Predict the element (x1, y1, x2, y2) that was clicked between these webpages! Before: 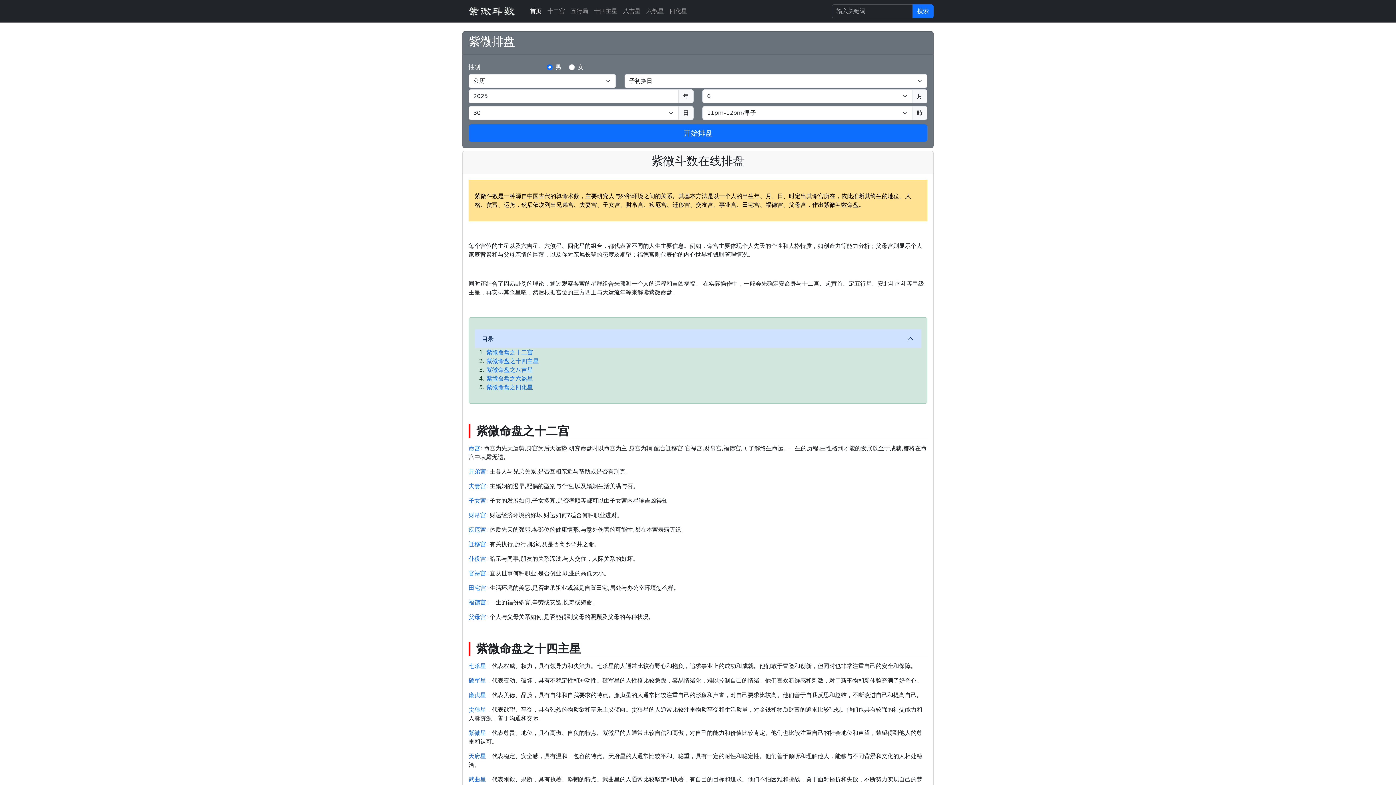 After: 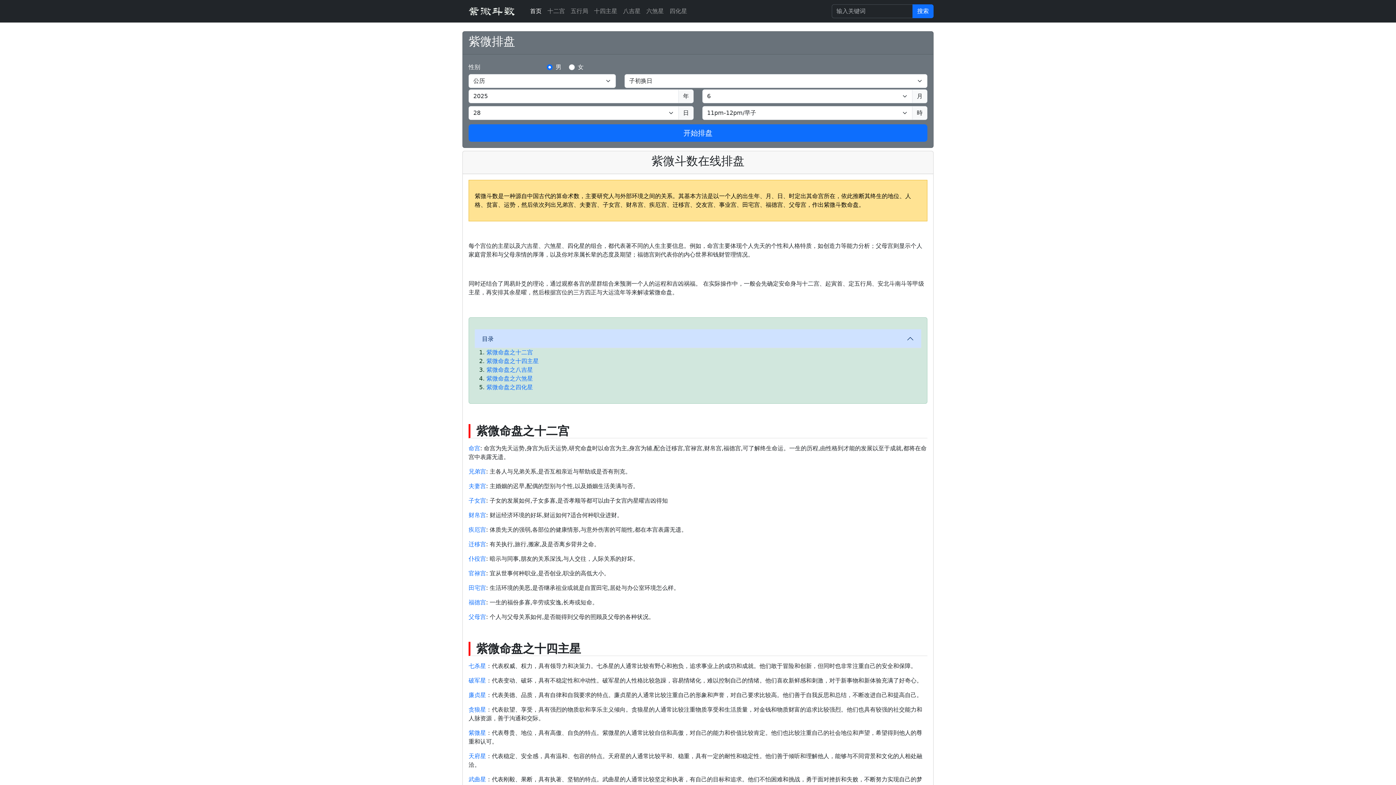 Action: bbox: (462, 2, 521, 19)